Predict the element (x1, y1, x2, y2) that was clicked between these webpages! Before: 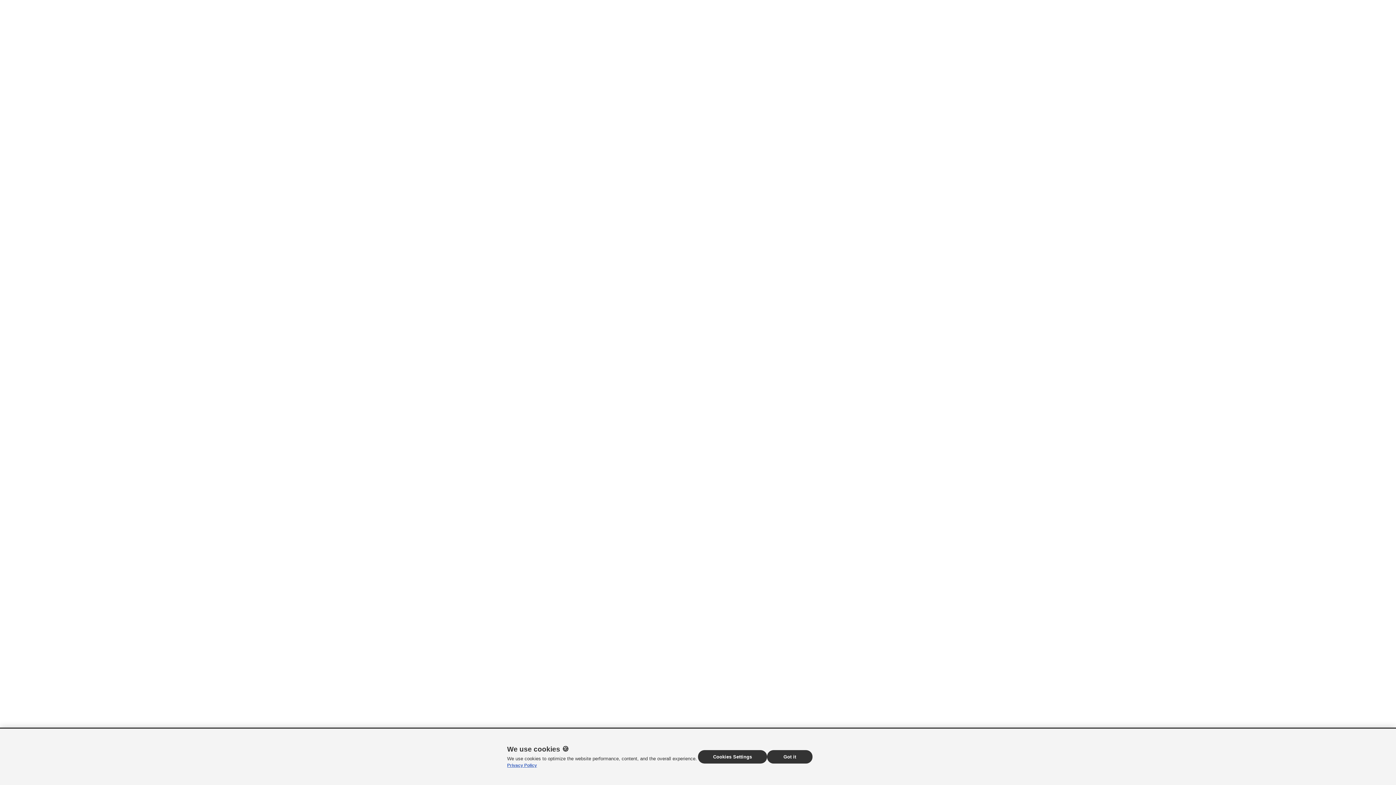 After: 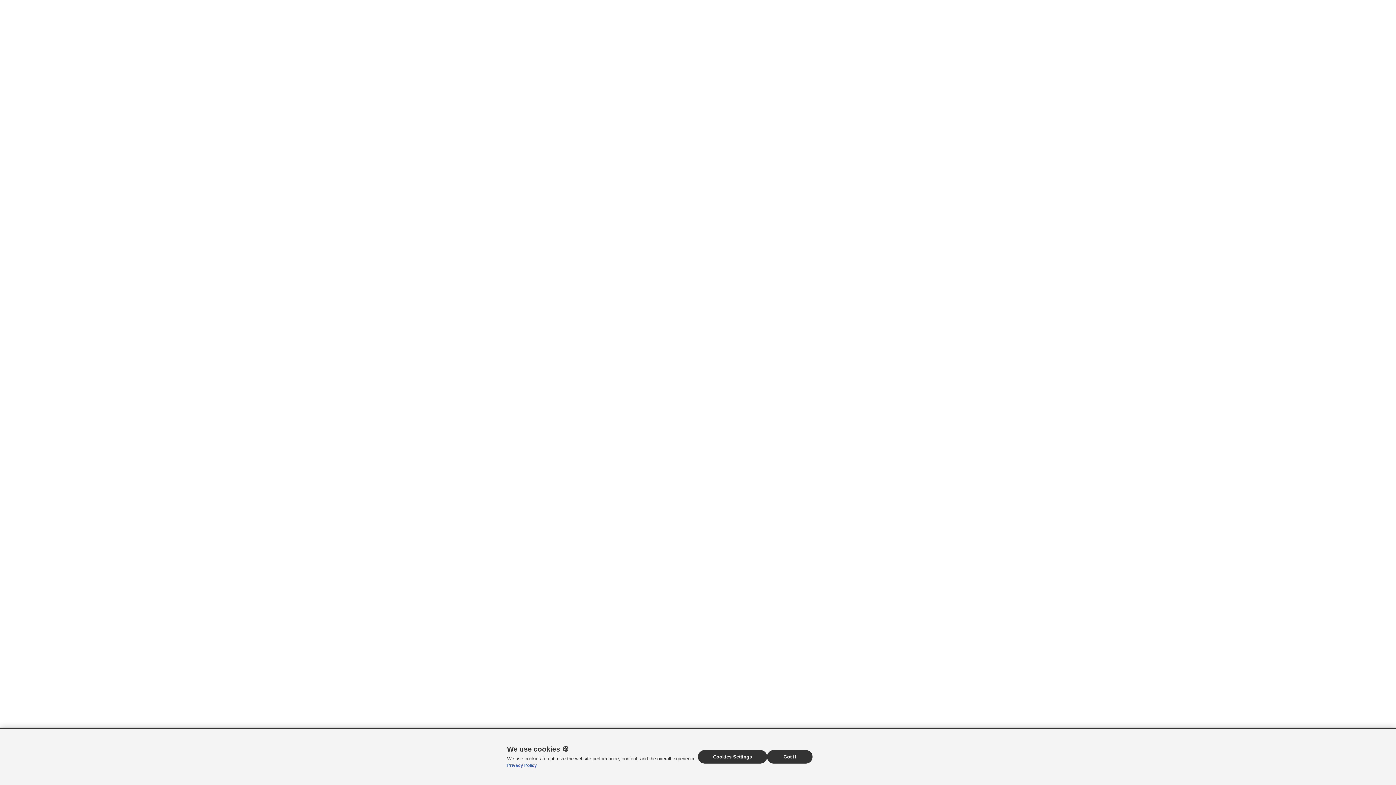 Action: label: Privacy Policy bbox: (507, 763, 537, 768)